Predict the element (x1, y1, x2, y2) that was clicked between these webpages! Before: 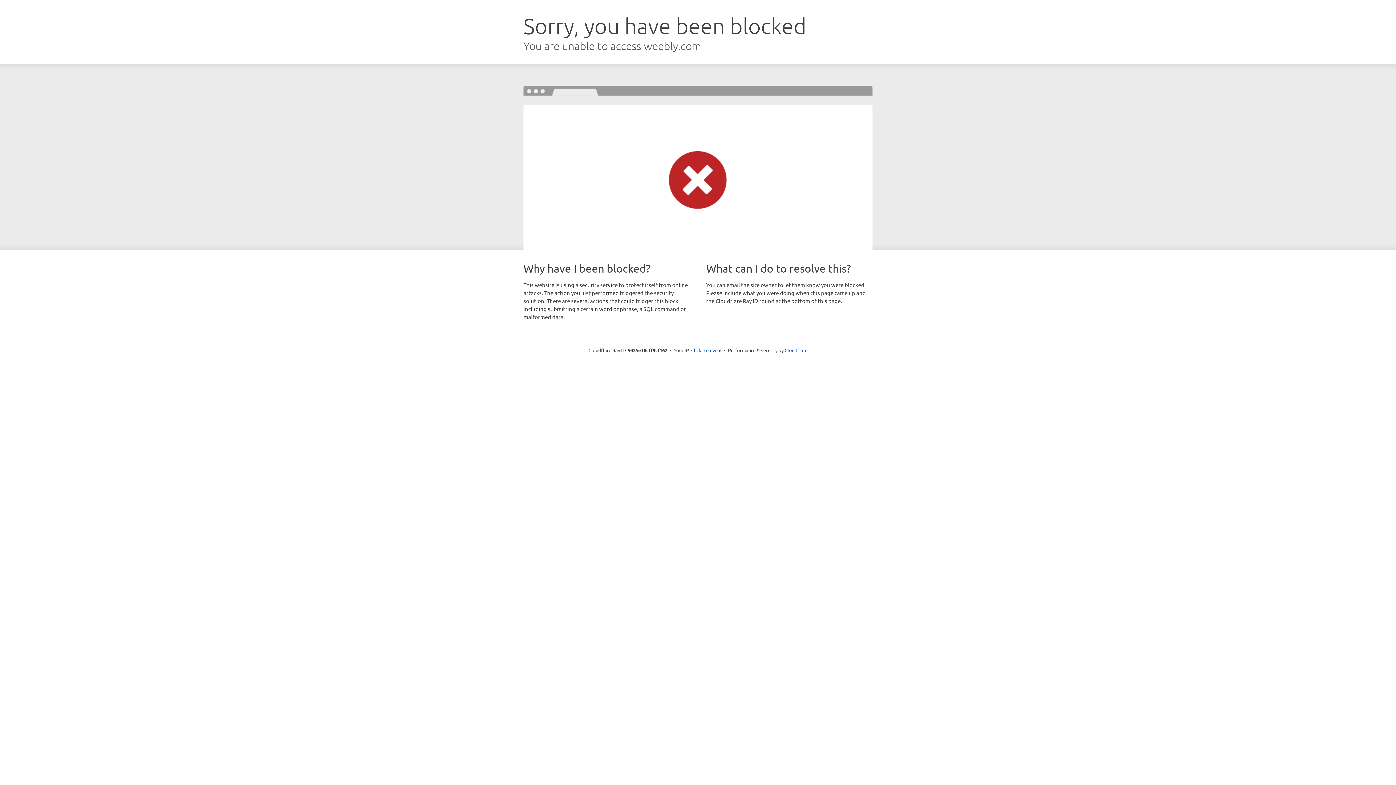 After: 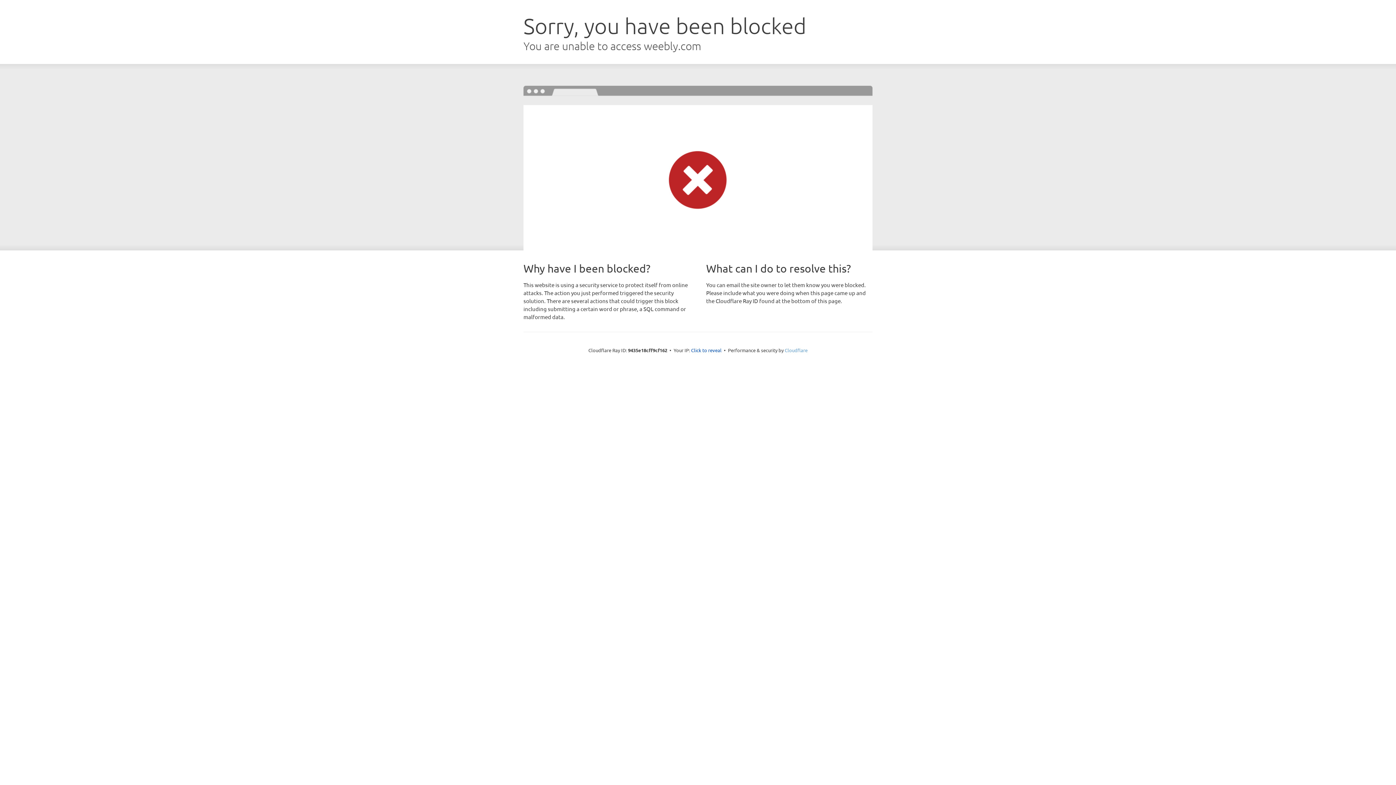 Action: label: Cloudflare bbox: (784, 347, 807, 353)